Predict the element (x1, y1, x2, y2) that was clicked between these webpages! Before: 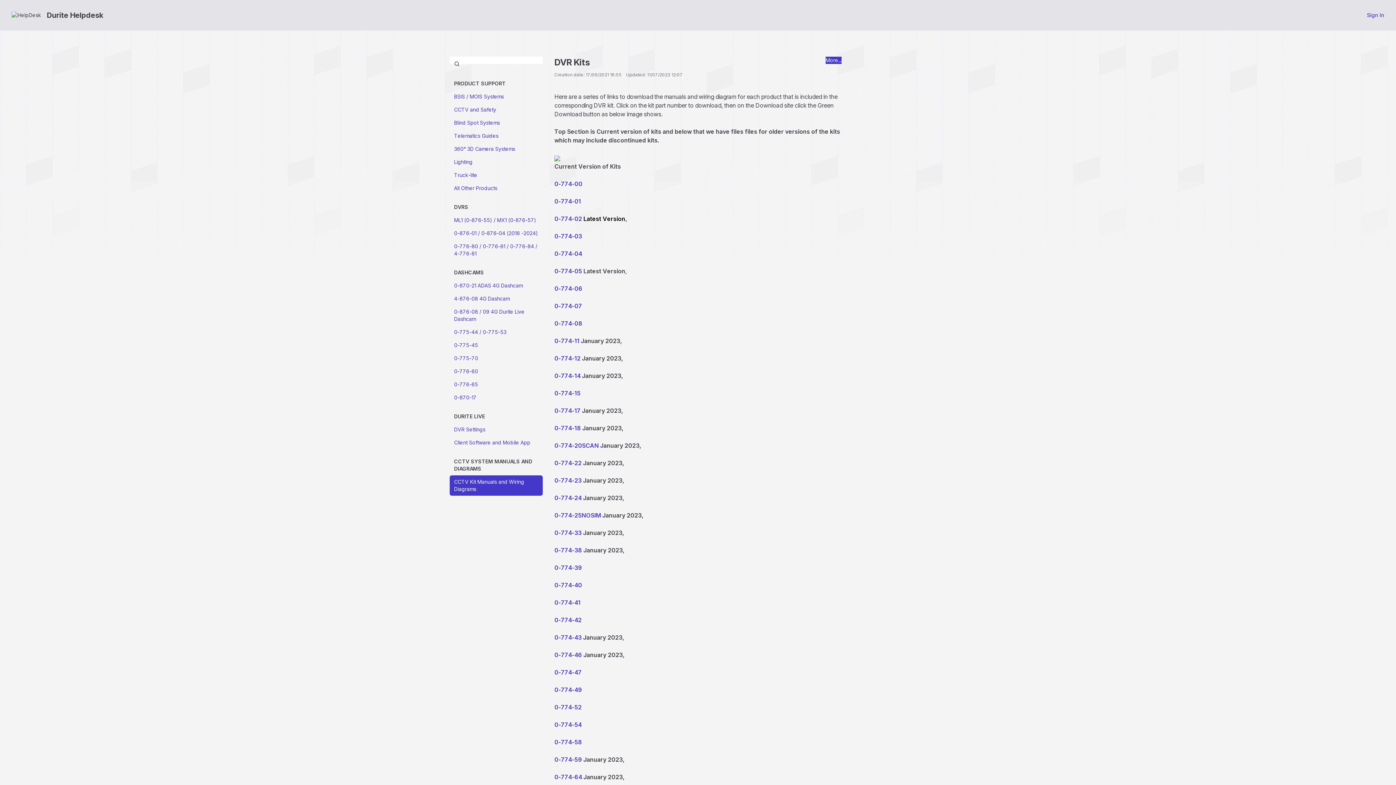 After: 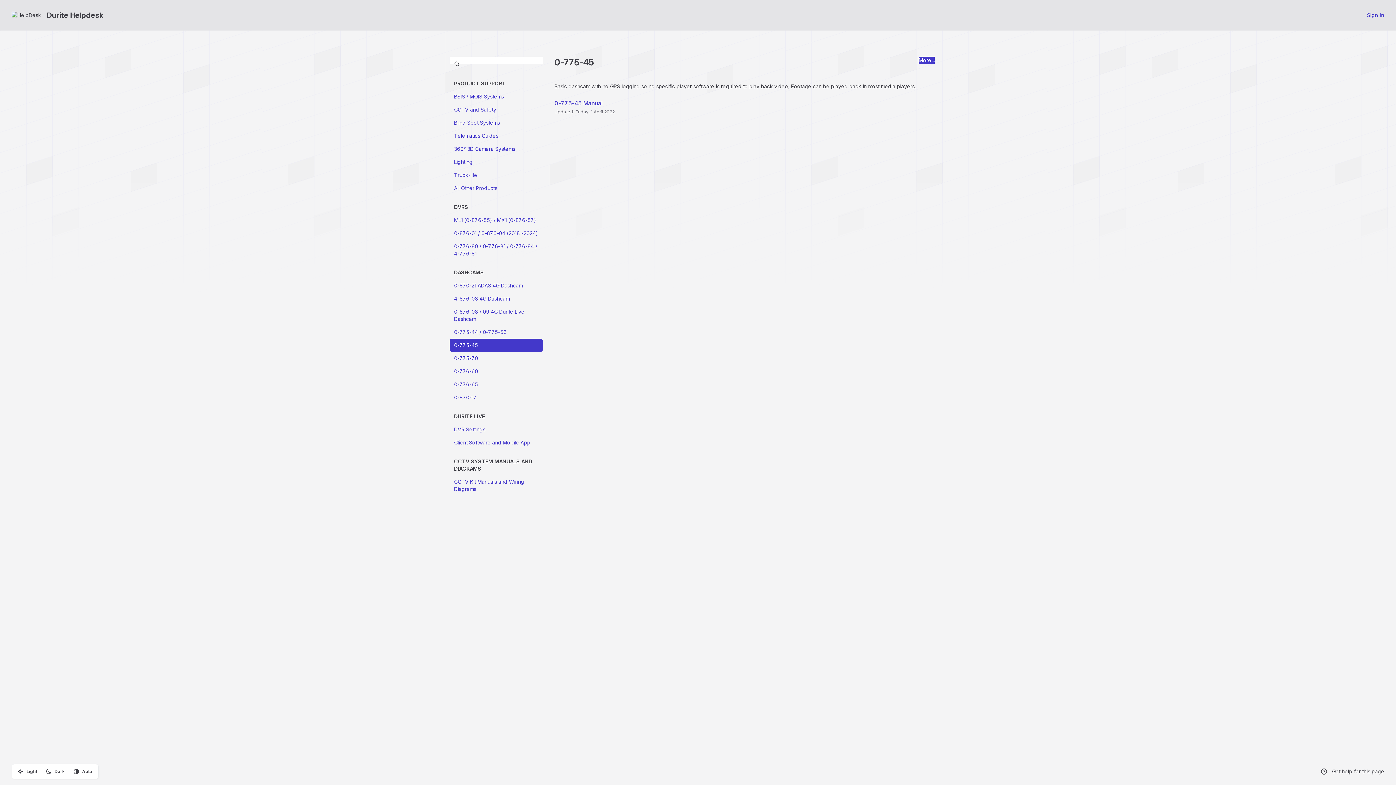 Action: bbox: (449, 338, 542, 352) label: 0-775-45